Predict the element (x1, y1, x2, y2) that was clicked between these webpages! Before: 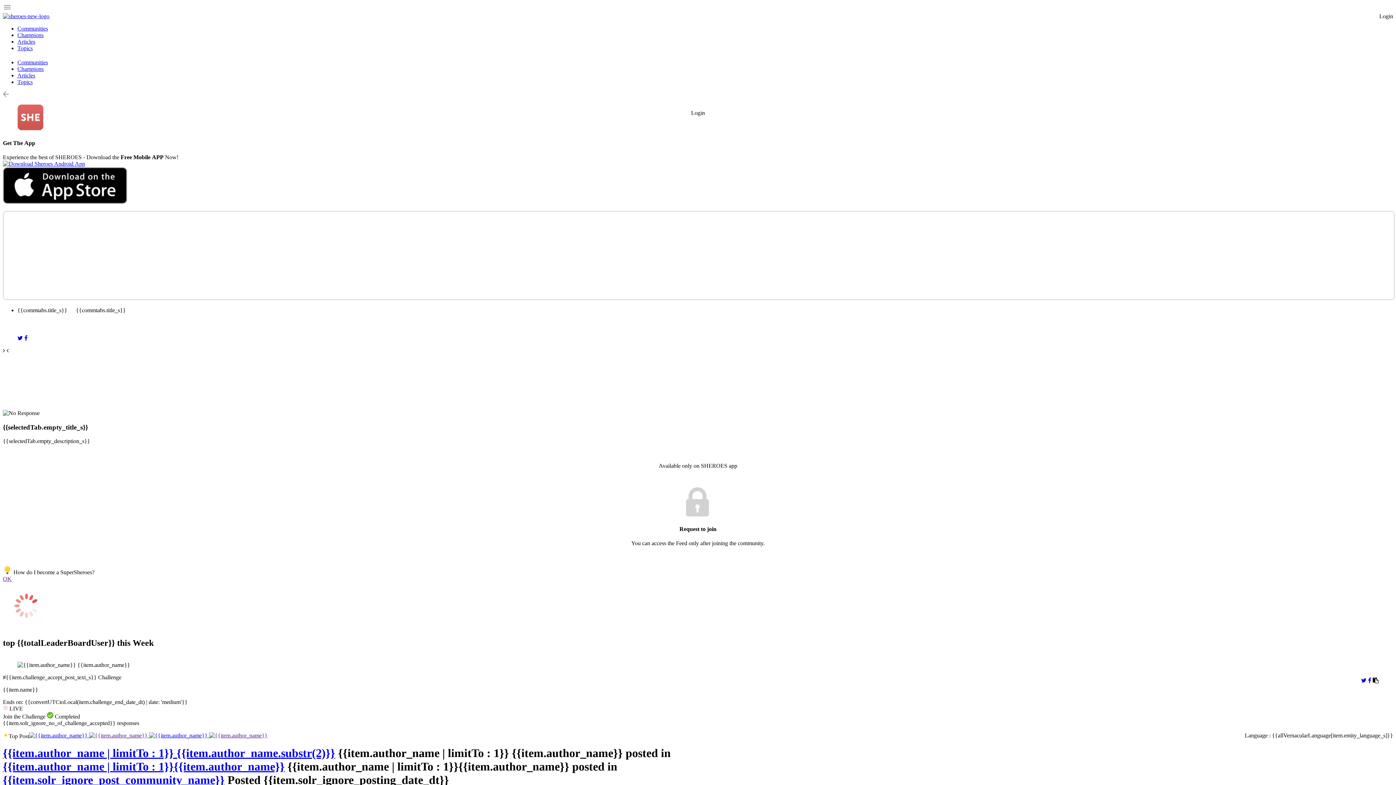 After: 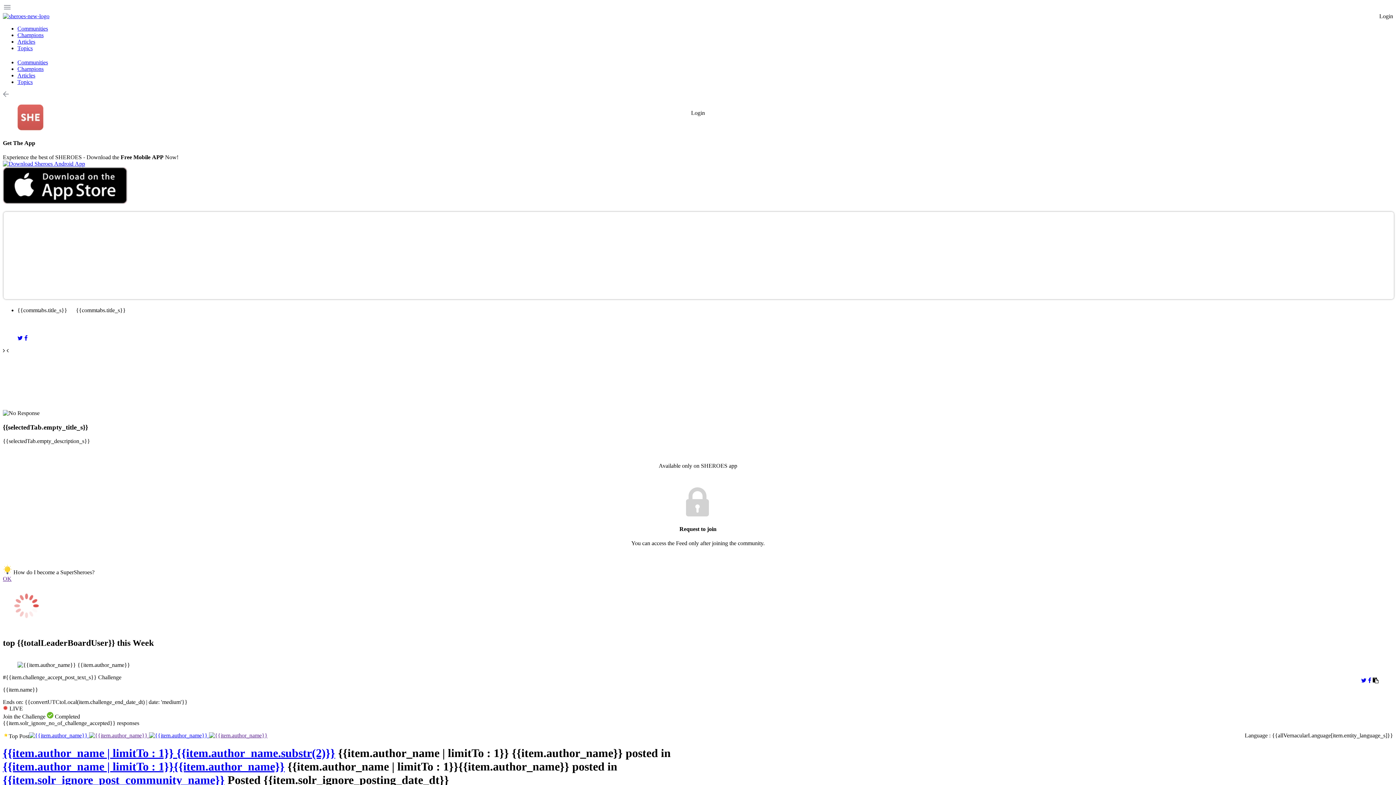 Action: bbox: (17, 655, 18, 661) label:  